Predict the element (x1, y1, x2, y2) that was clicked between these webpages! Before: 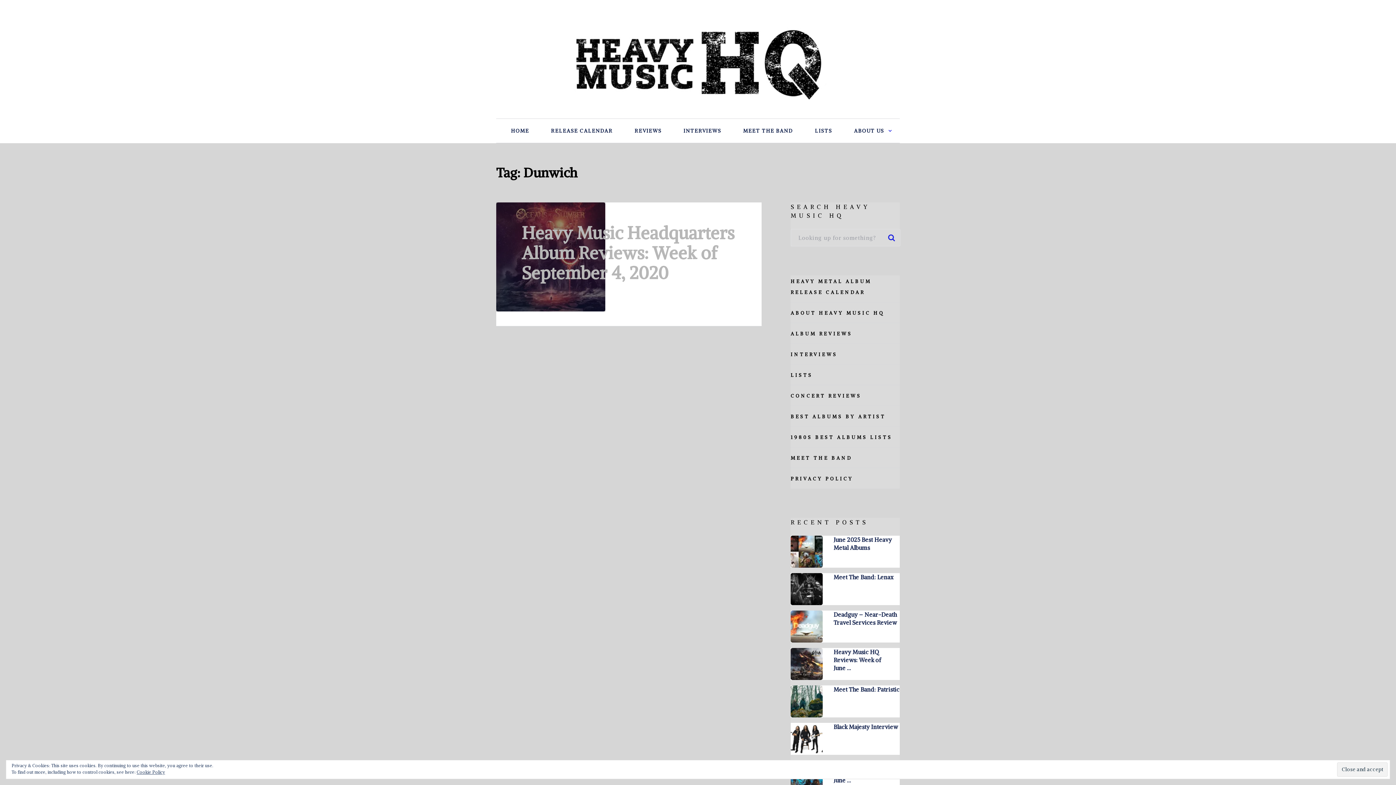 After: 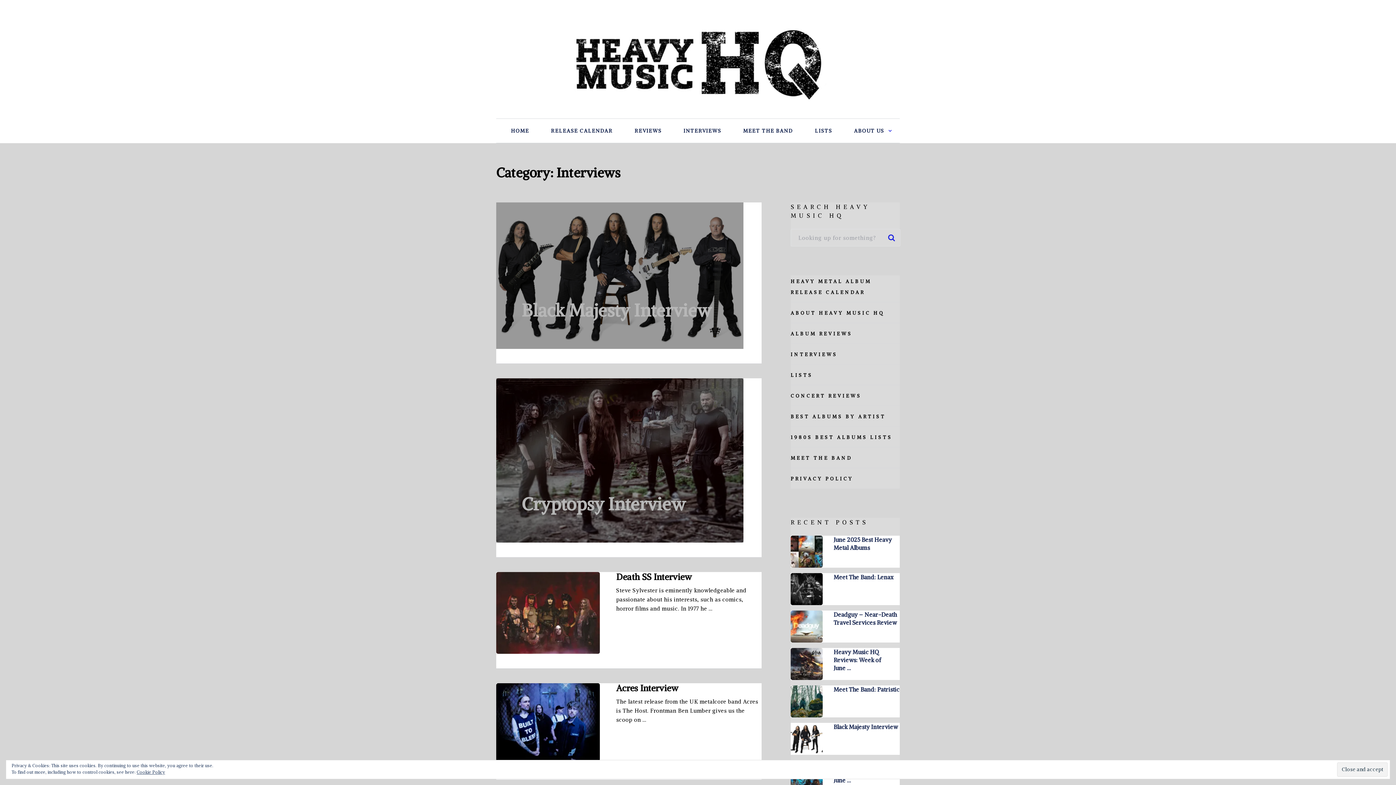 Action: label: INTERVIEWS bbox: (790, 351, 837, 357)